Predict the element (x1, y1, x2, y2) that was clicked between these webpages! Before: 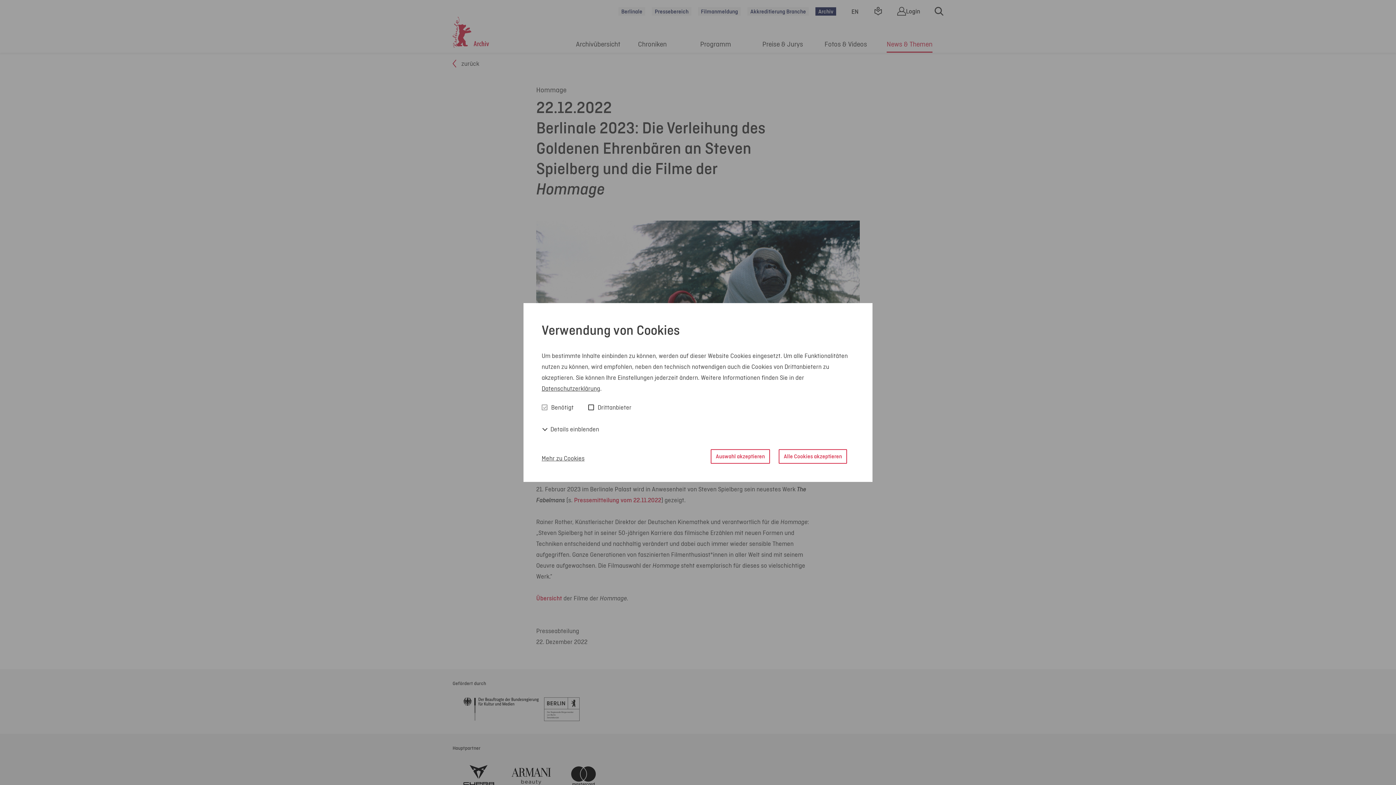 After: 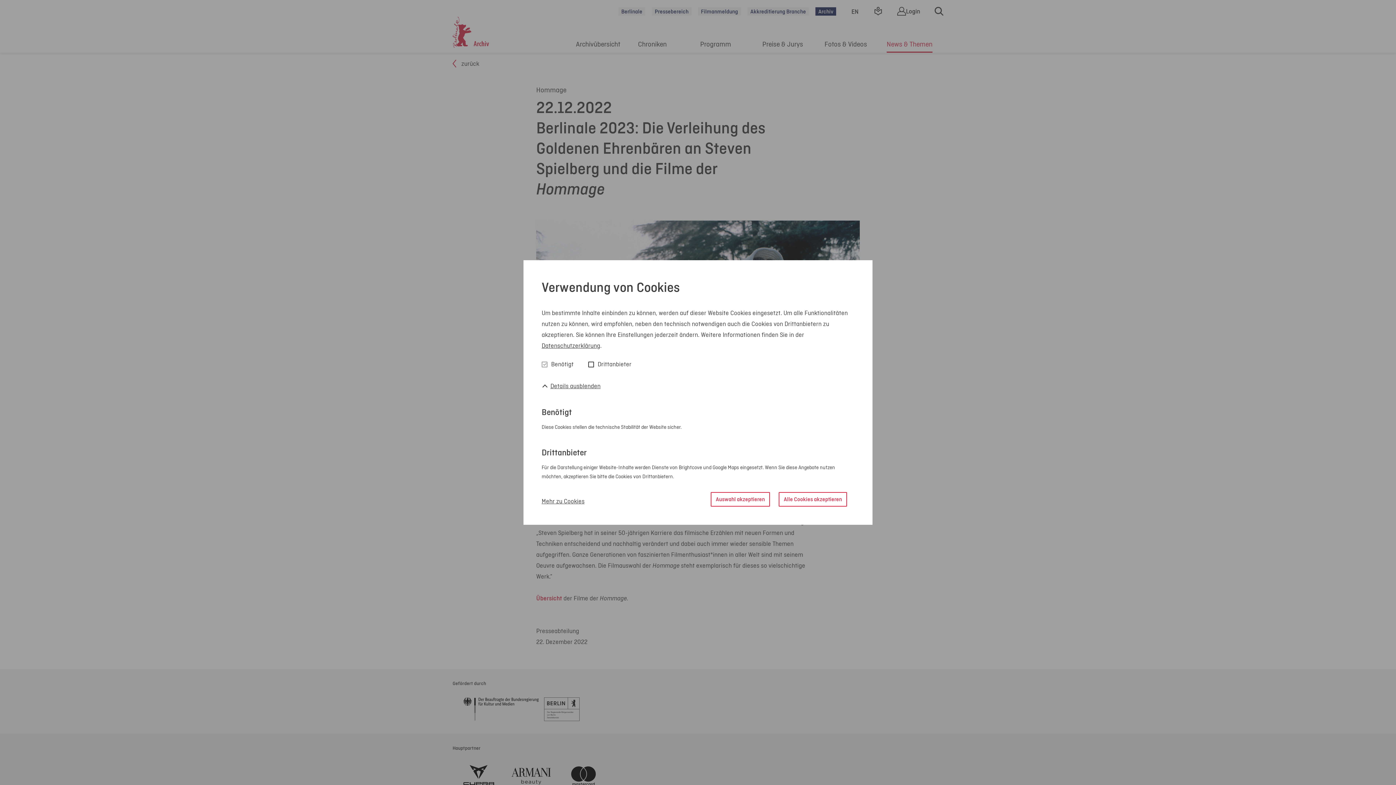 Action: label:  Details einblenden bbox: (541, 423, 599, 434)